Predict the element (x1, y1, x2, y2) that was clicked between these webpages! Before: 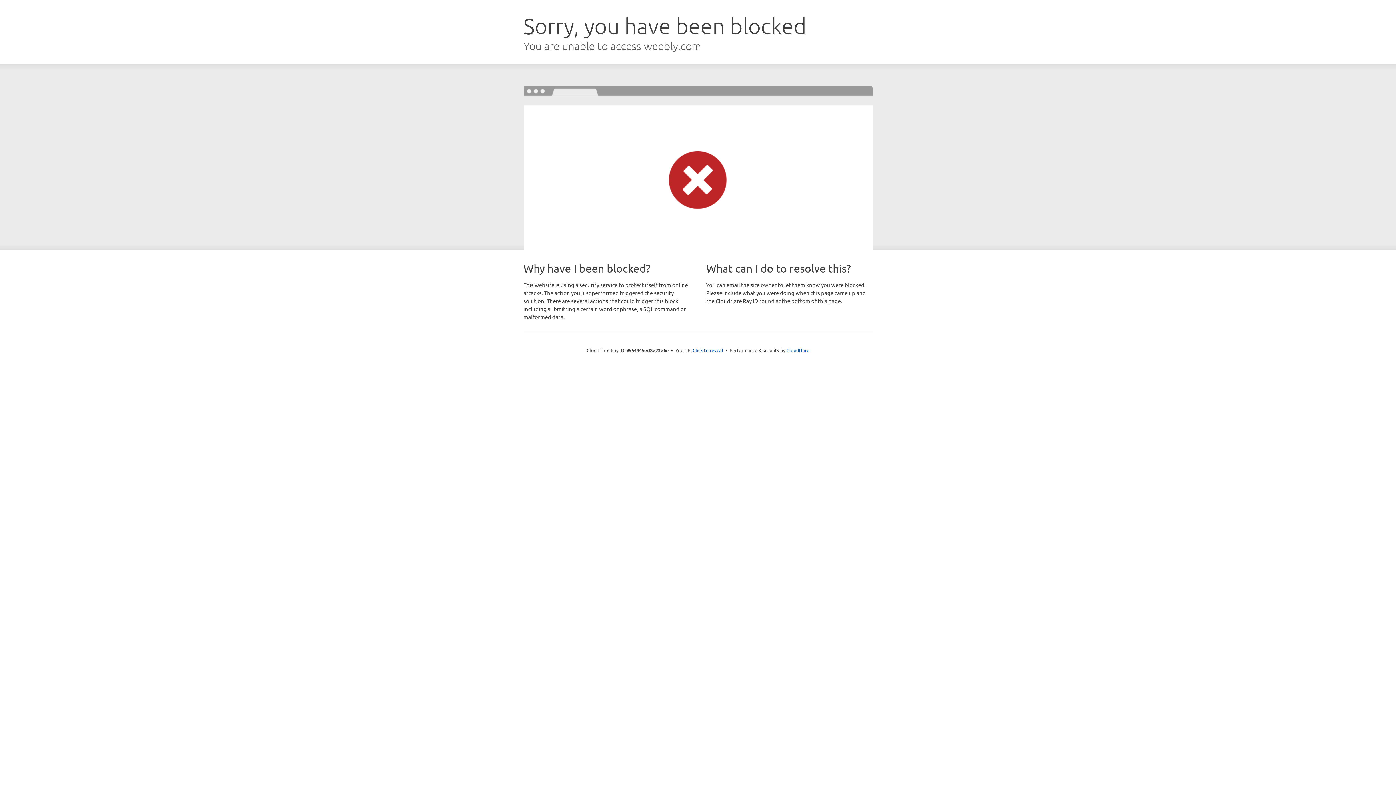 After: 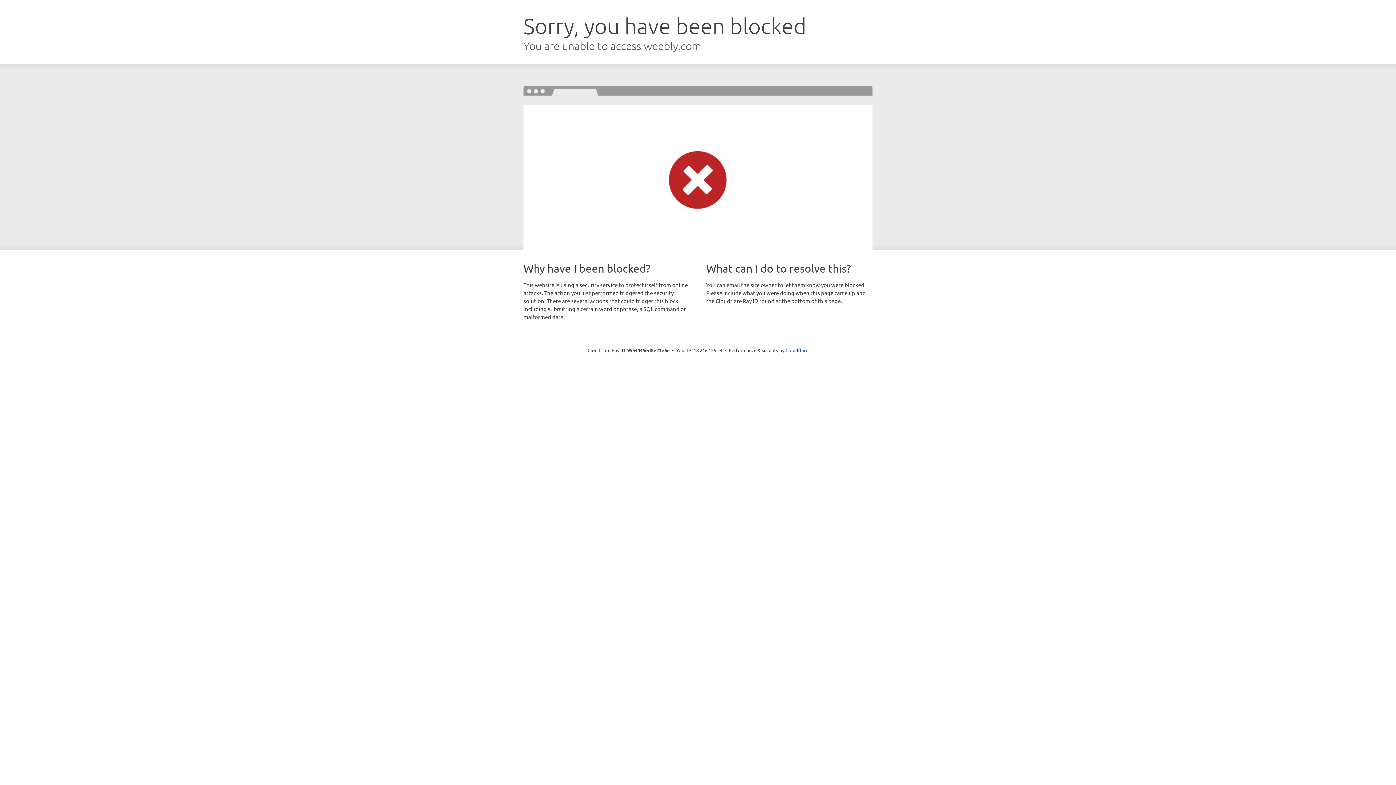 Action: bbox: (692, 346, 723, 353) label: Click to reveal